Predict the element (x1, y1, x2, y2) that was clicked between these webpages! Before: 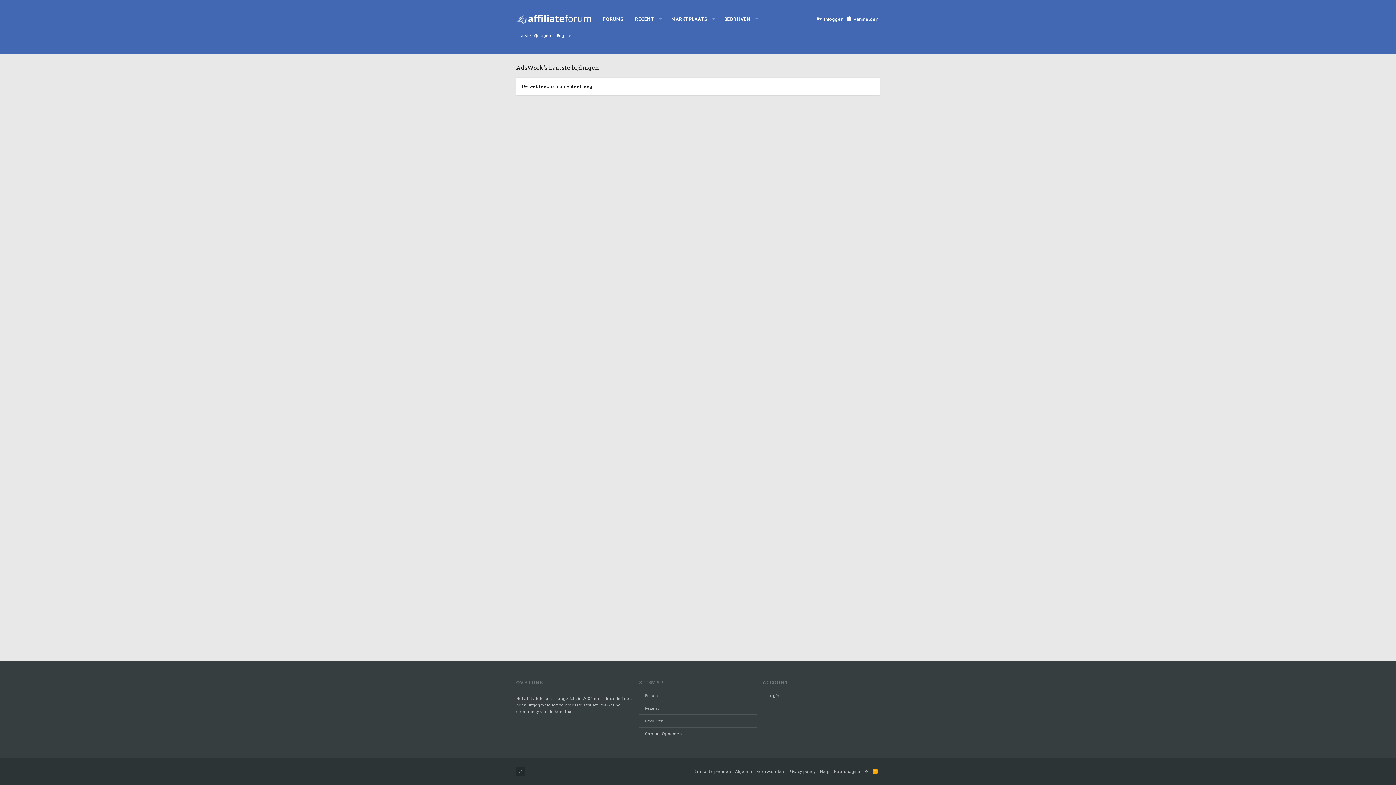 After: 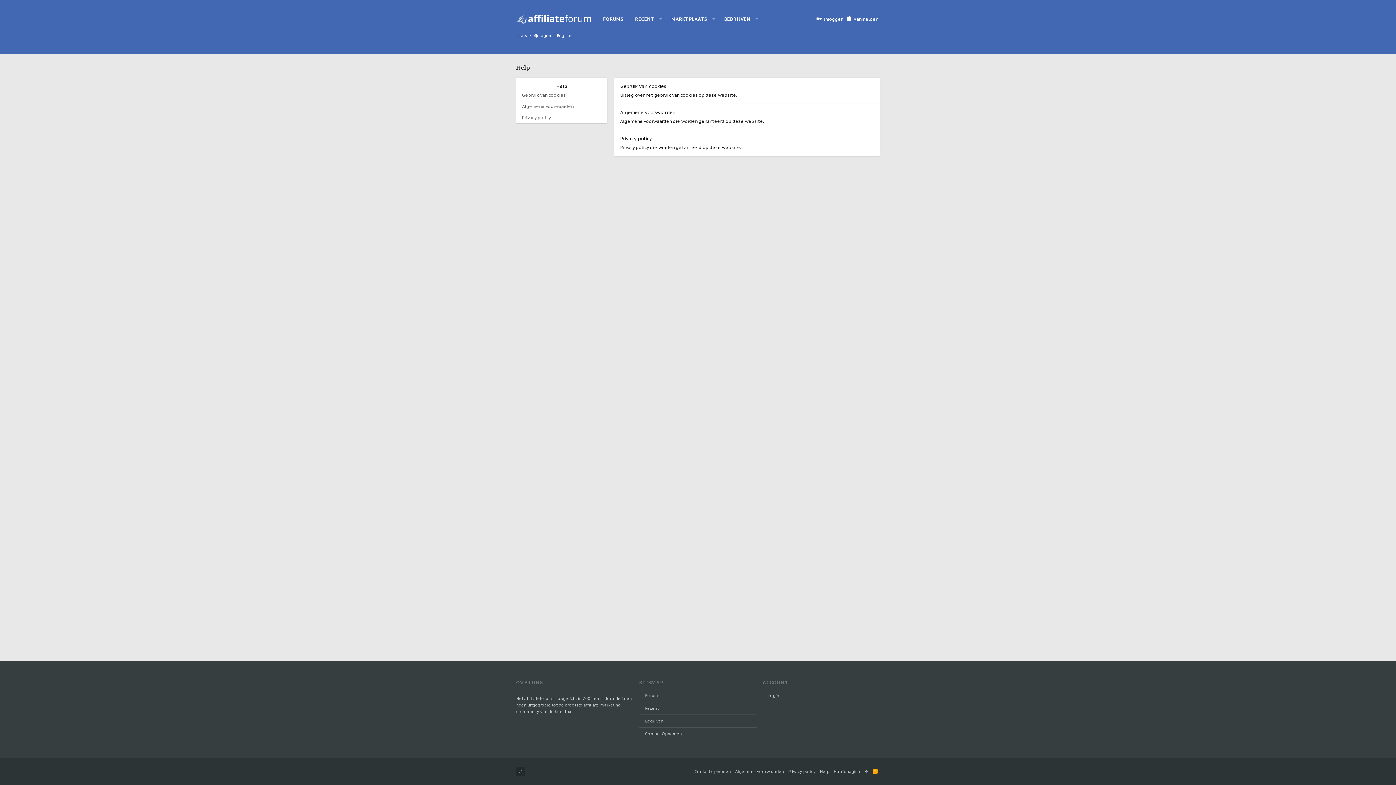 Action: label: Help bbox: (817, 767, 831, 776)